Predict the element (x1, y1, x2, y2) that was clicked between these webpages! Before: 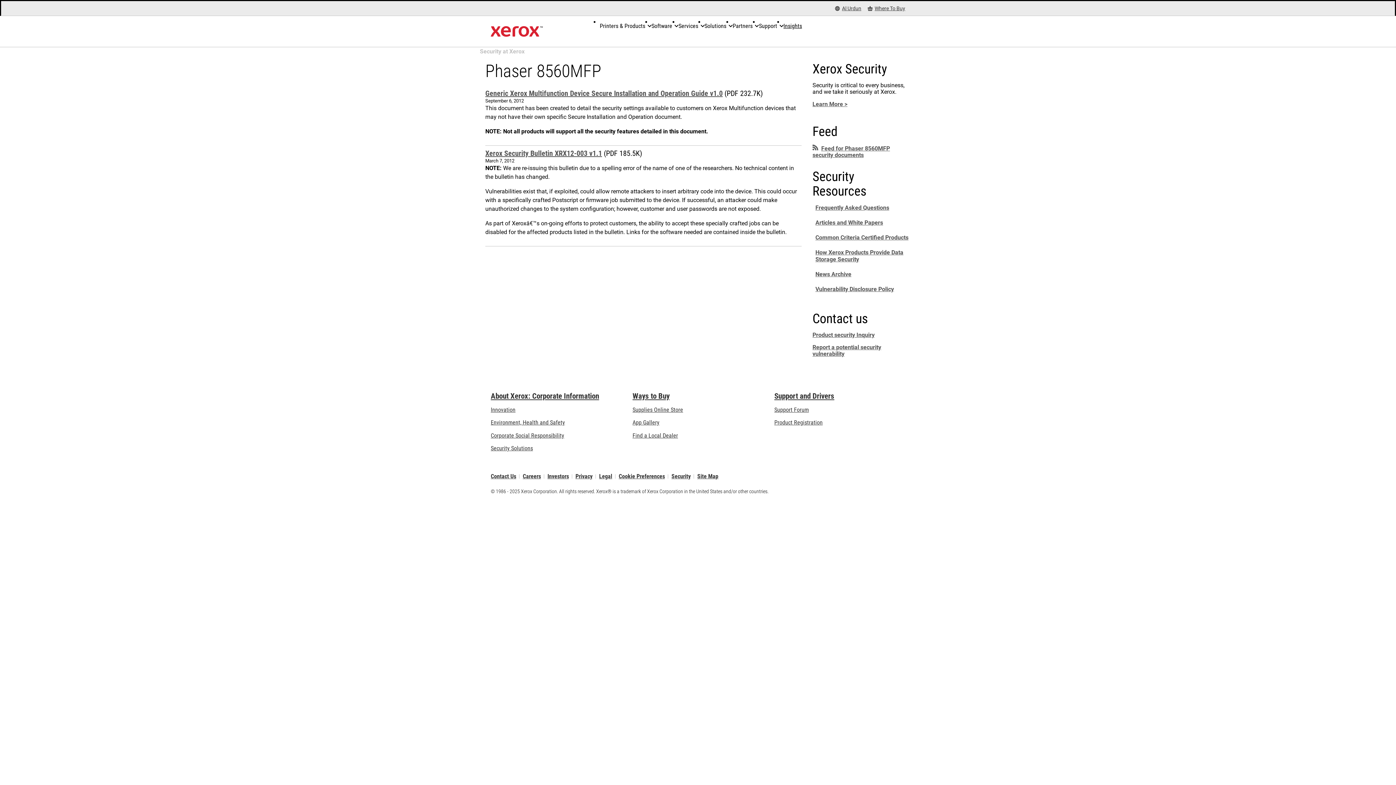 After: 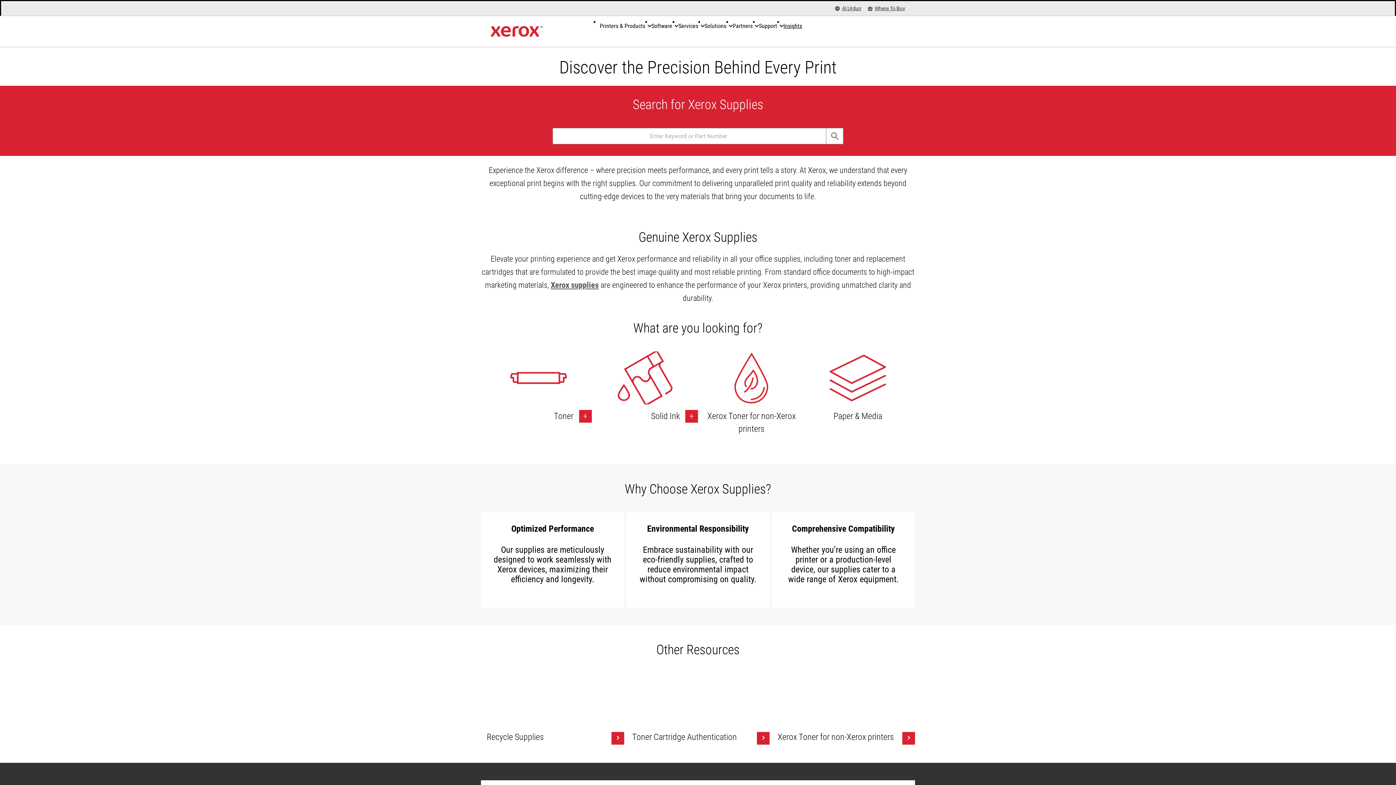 Action: bbox: (632, 406, 683, 413) label: Supplies Online Store